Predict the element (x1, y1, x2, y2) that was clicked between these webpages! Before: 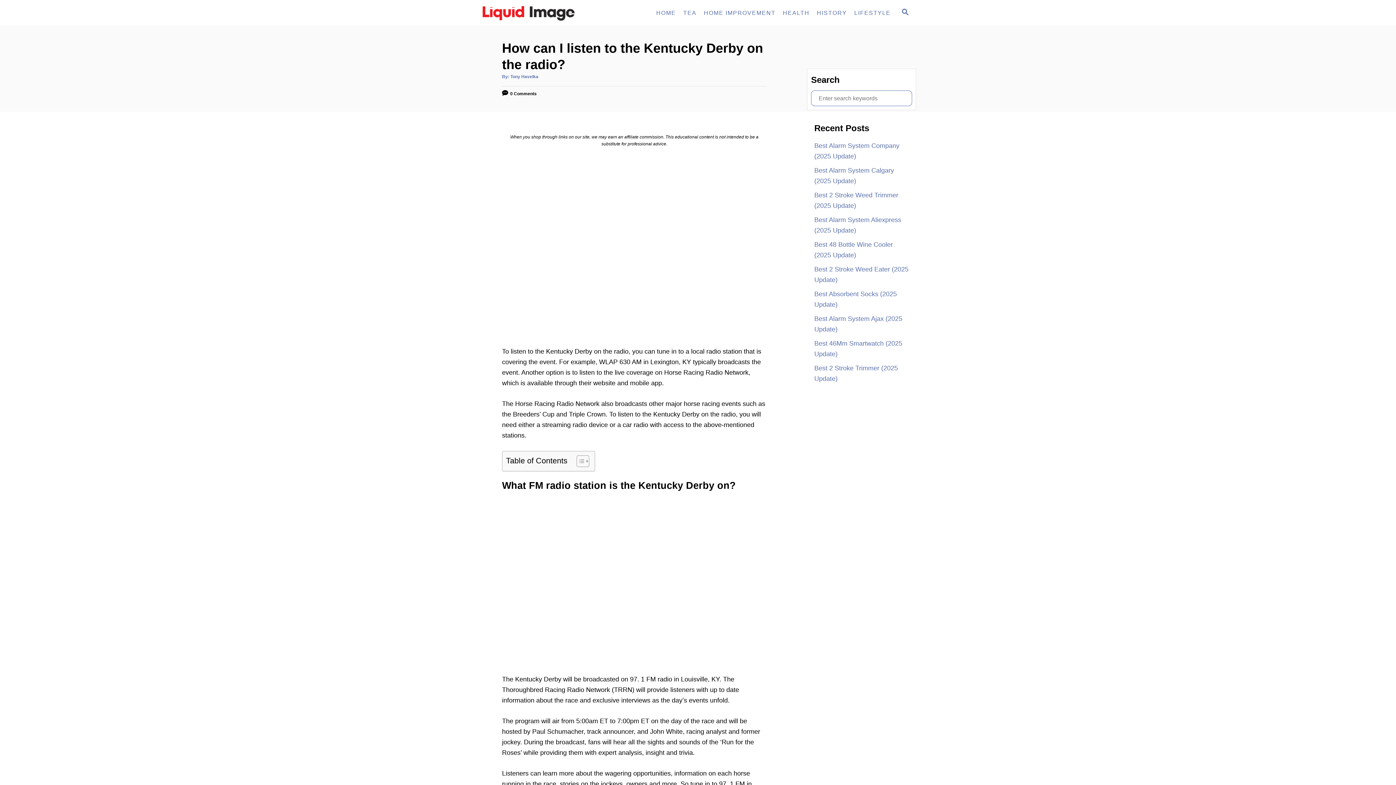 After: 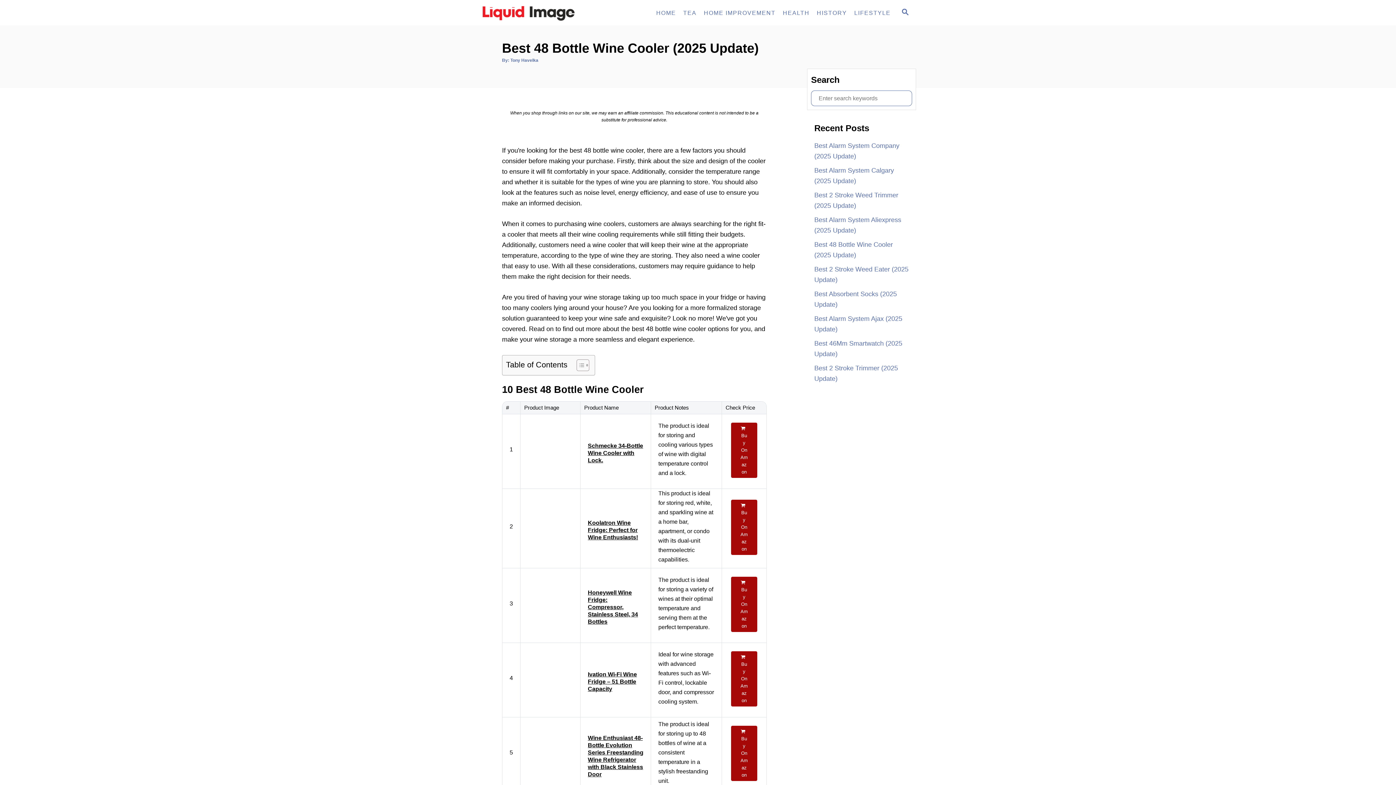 Action: label: Best 48 Bottle Wine Cooler (2025 Update) bbox: (814, 237, 909, 262)